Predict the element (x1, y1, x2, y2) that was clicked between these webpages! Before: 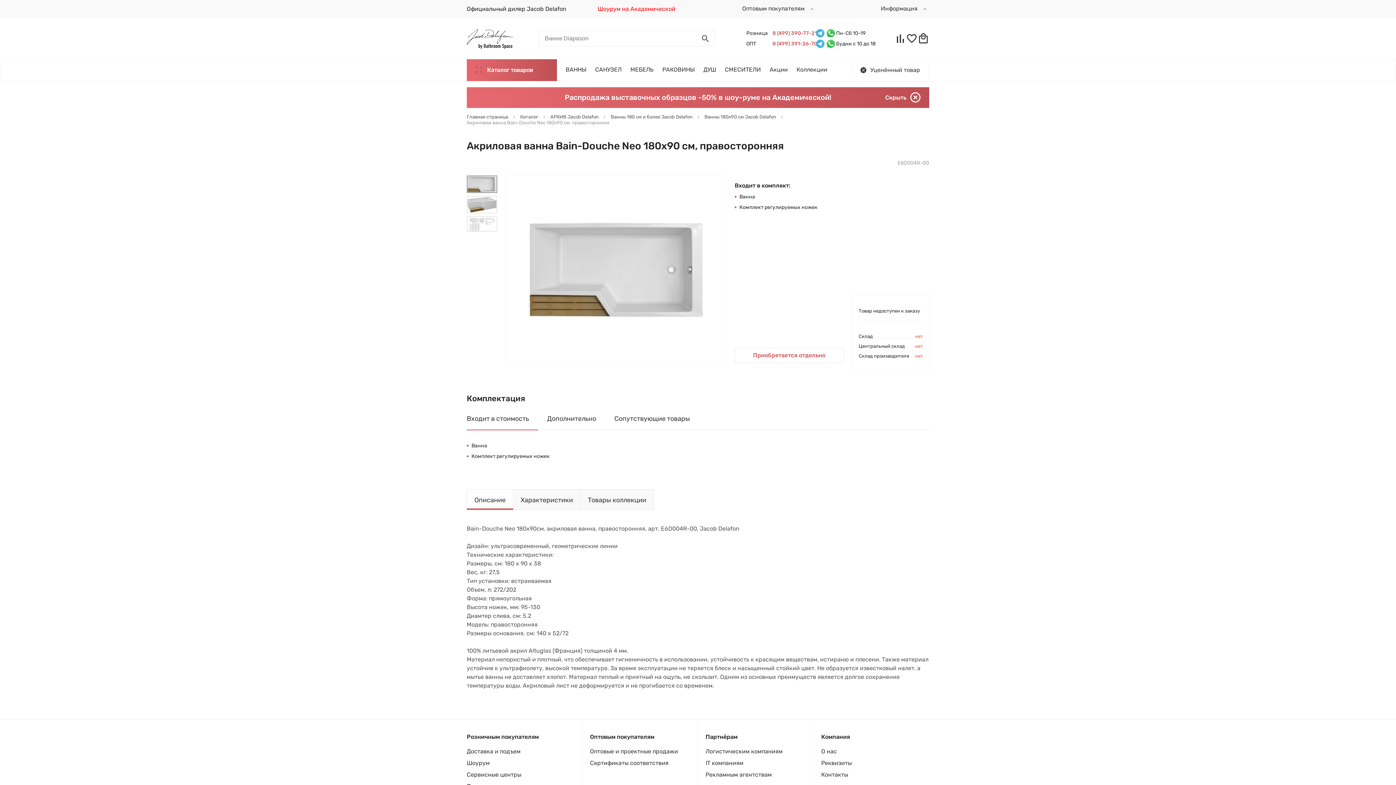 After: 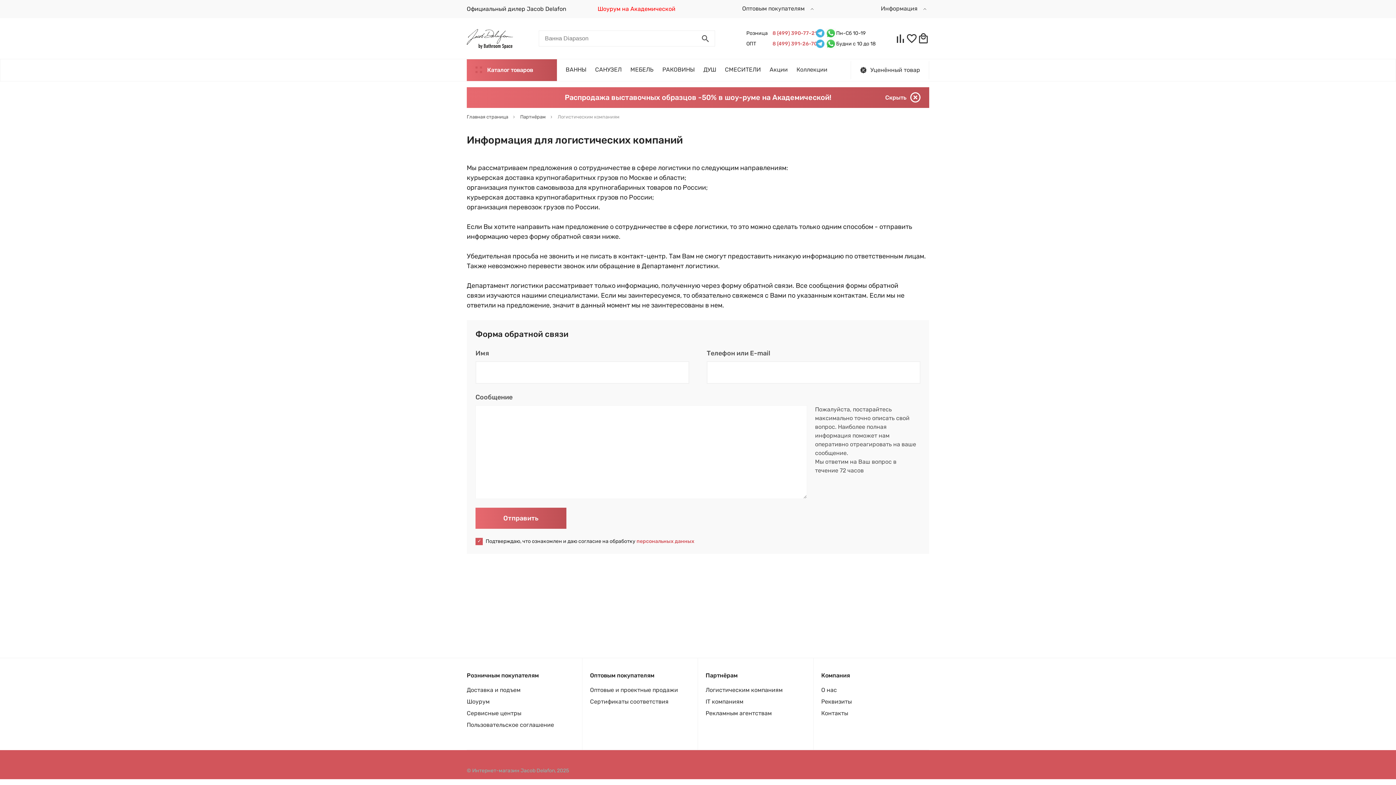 Action: bbox: (705, 748, 782, 755) label: Логистическим компаниям